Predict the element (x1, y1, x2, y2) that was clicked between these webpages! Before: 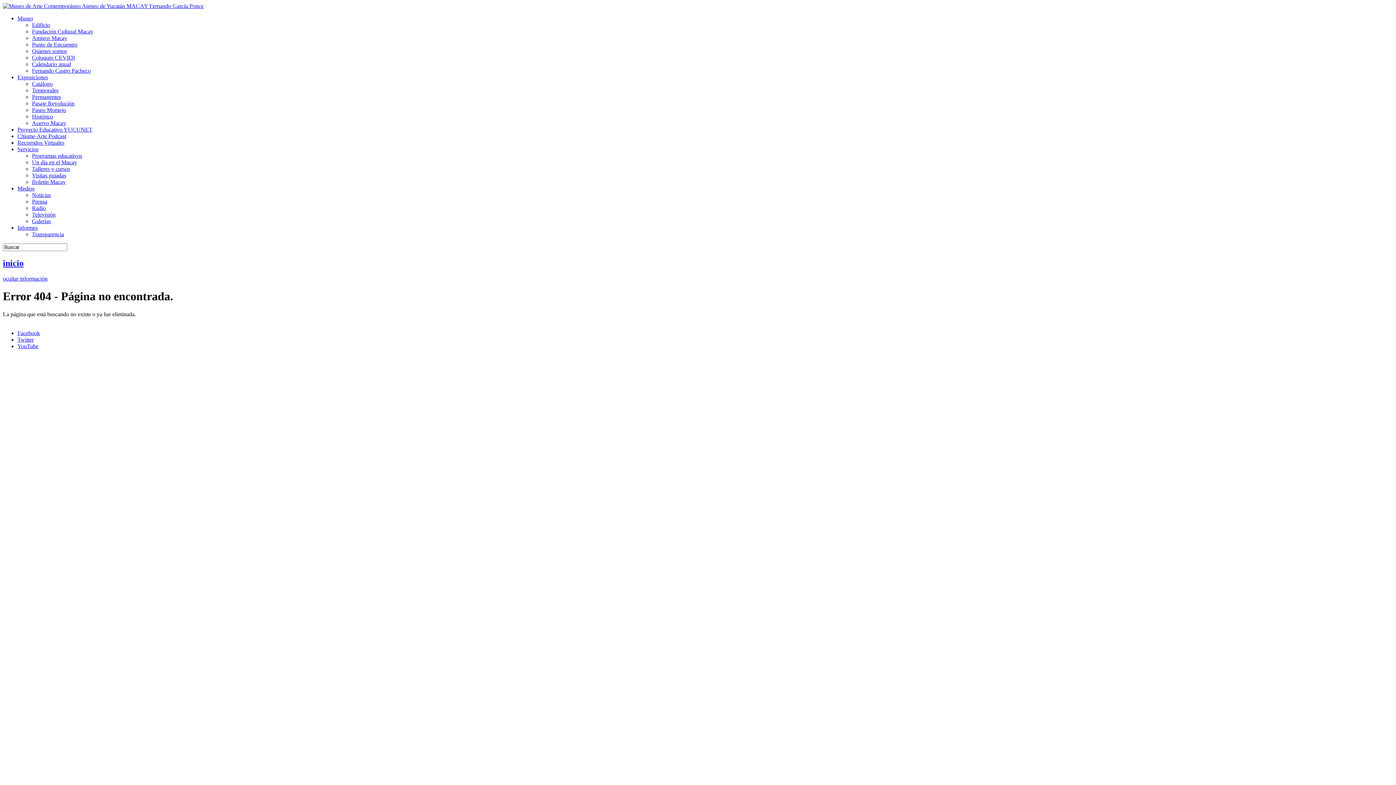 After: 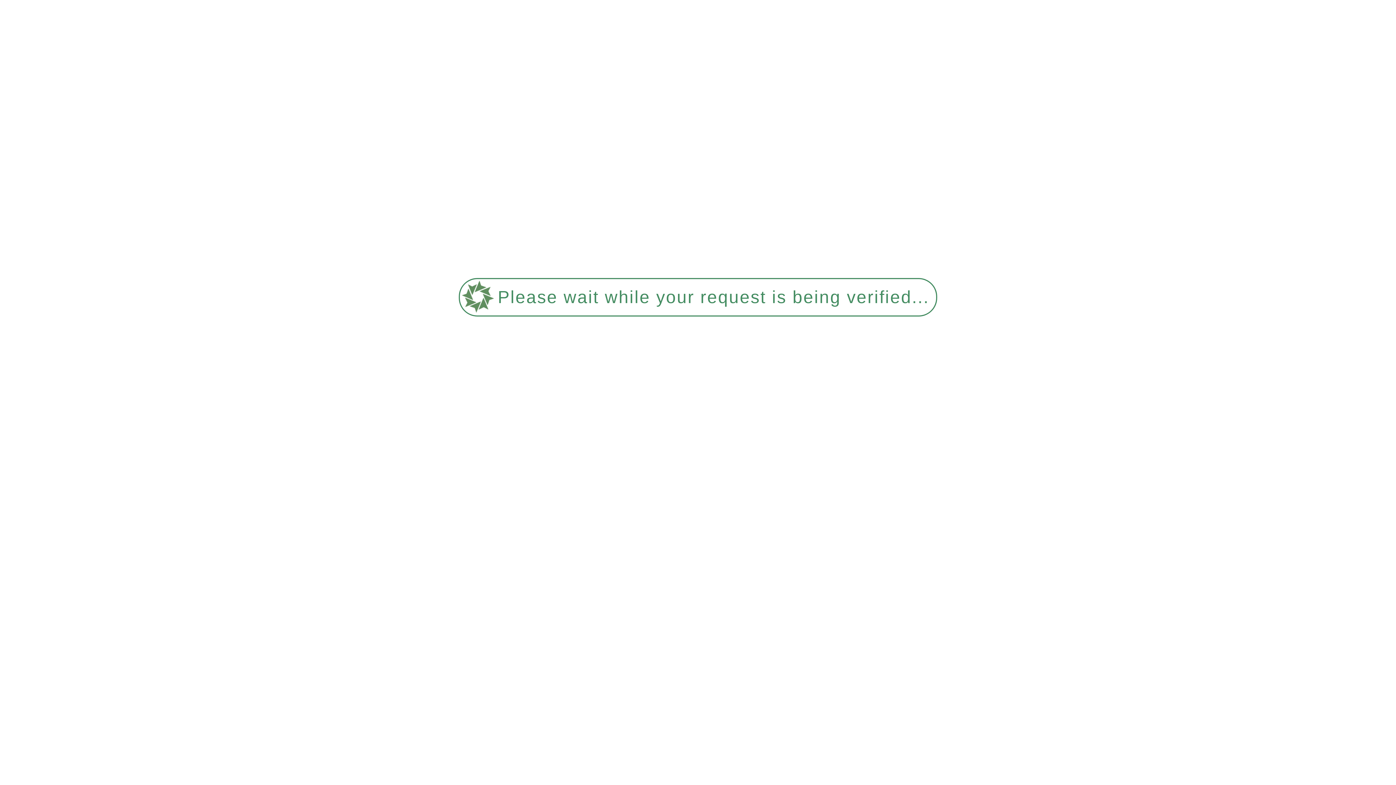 Action: bbox: (17, 133, 66, 139) label: Chisme-Arte Podcast